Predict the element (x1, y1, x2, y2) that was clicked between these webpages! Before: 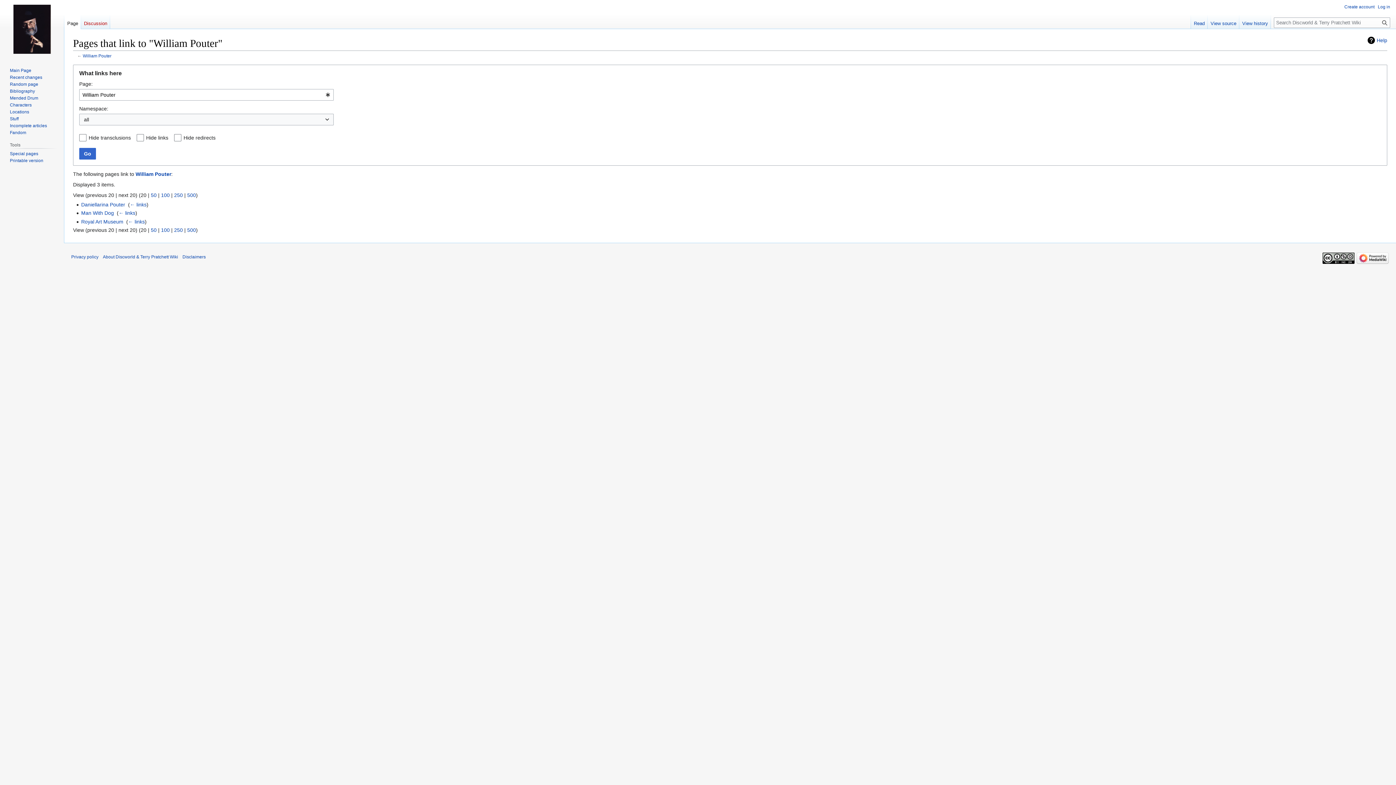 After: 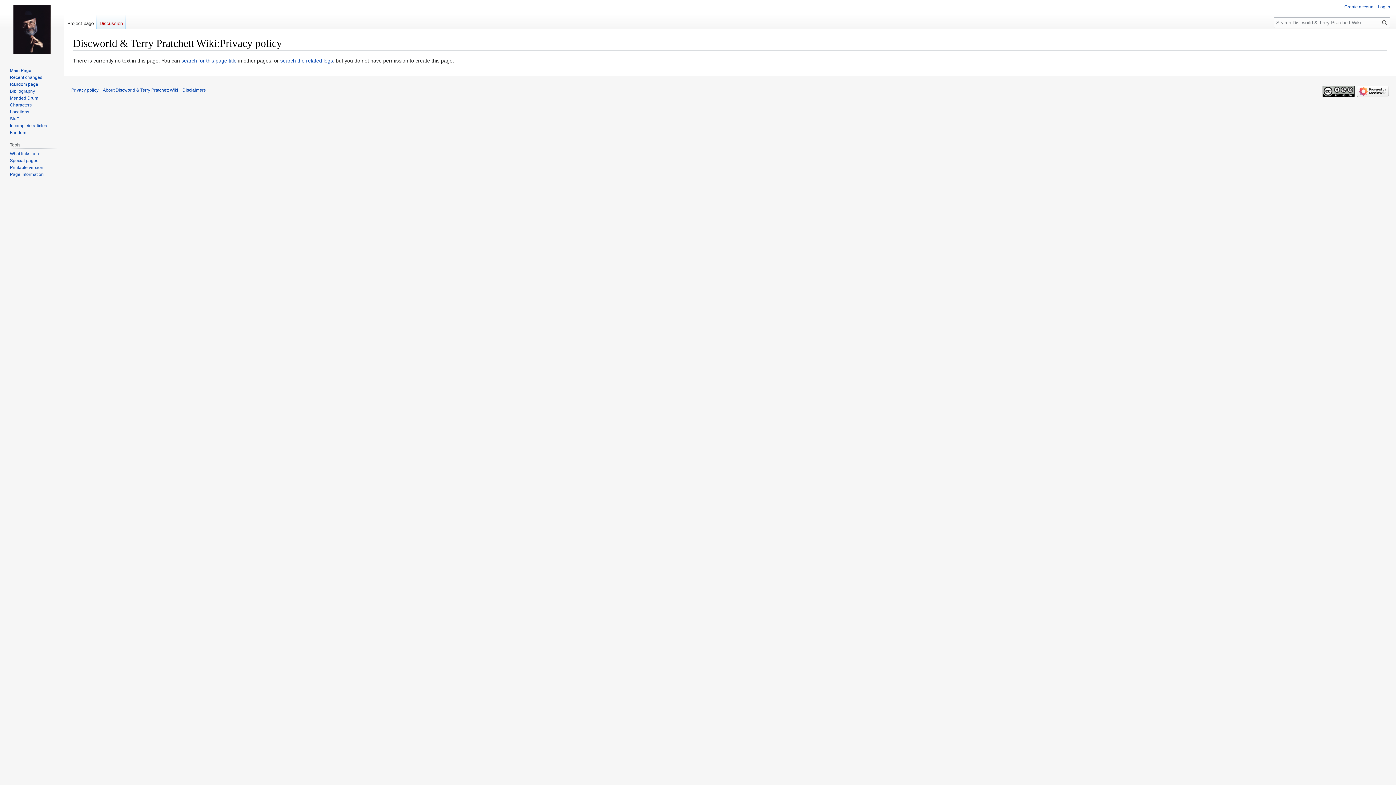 Action: label: Privacy policy bbox: (71, 254, 98, 259)